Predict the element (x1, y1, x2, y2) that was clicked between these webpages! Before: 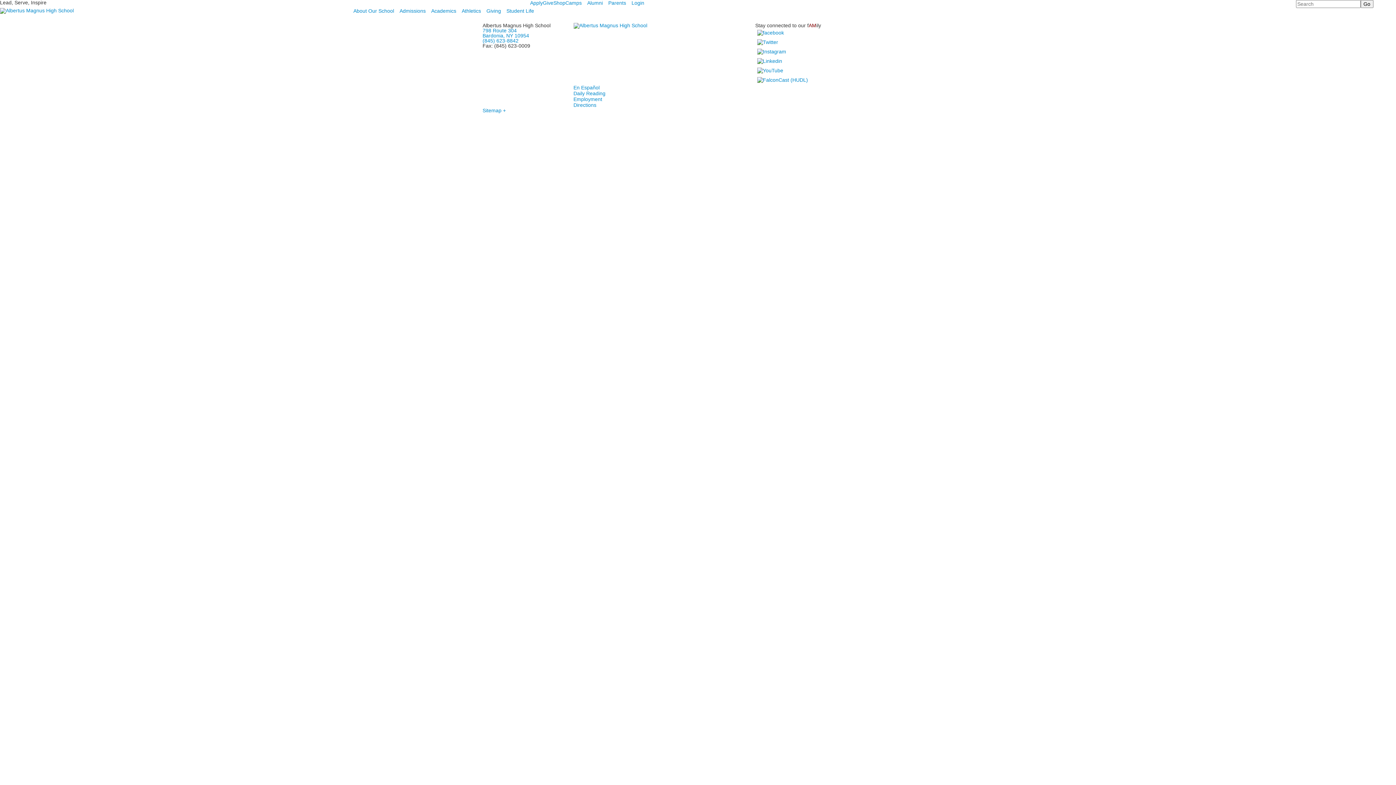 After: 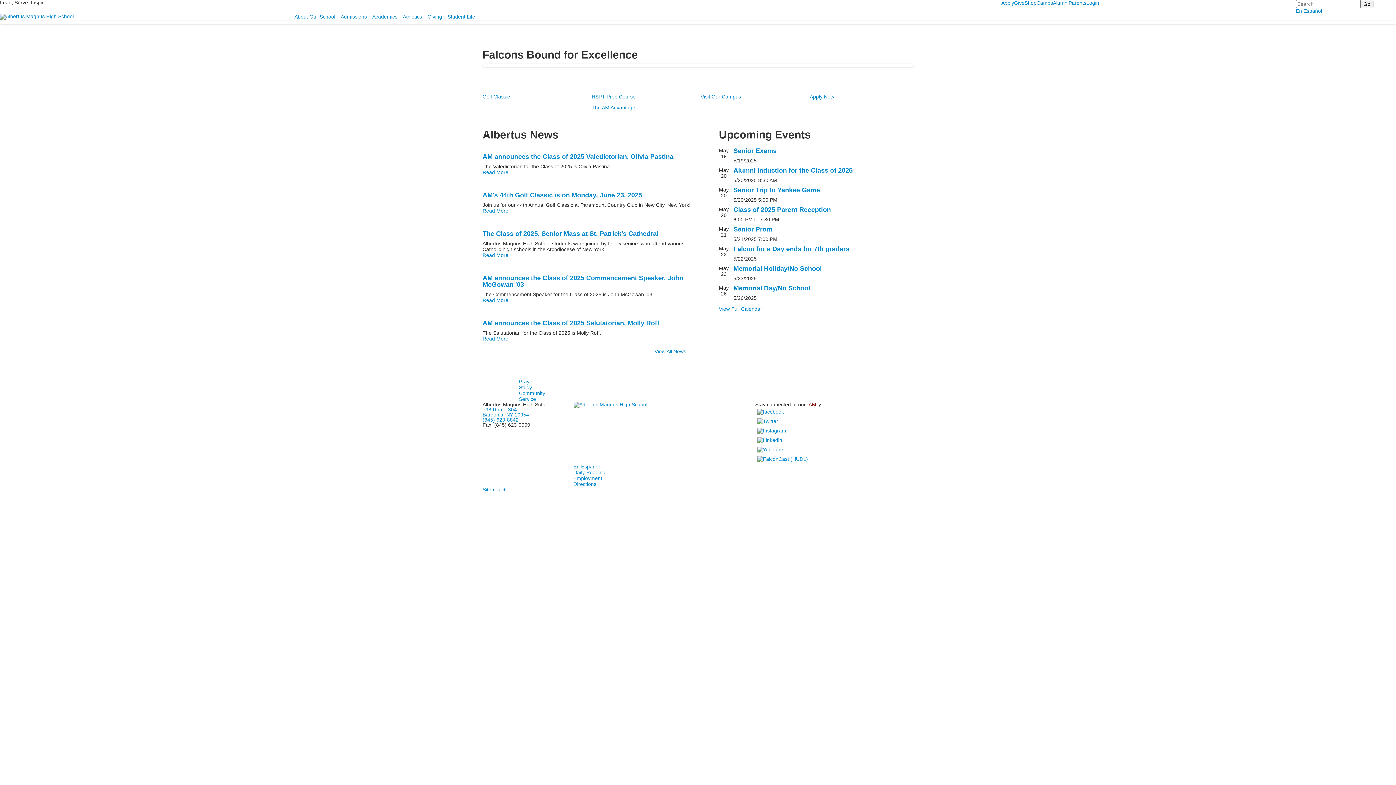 Action: bbox: (0, 7, 73, 13)